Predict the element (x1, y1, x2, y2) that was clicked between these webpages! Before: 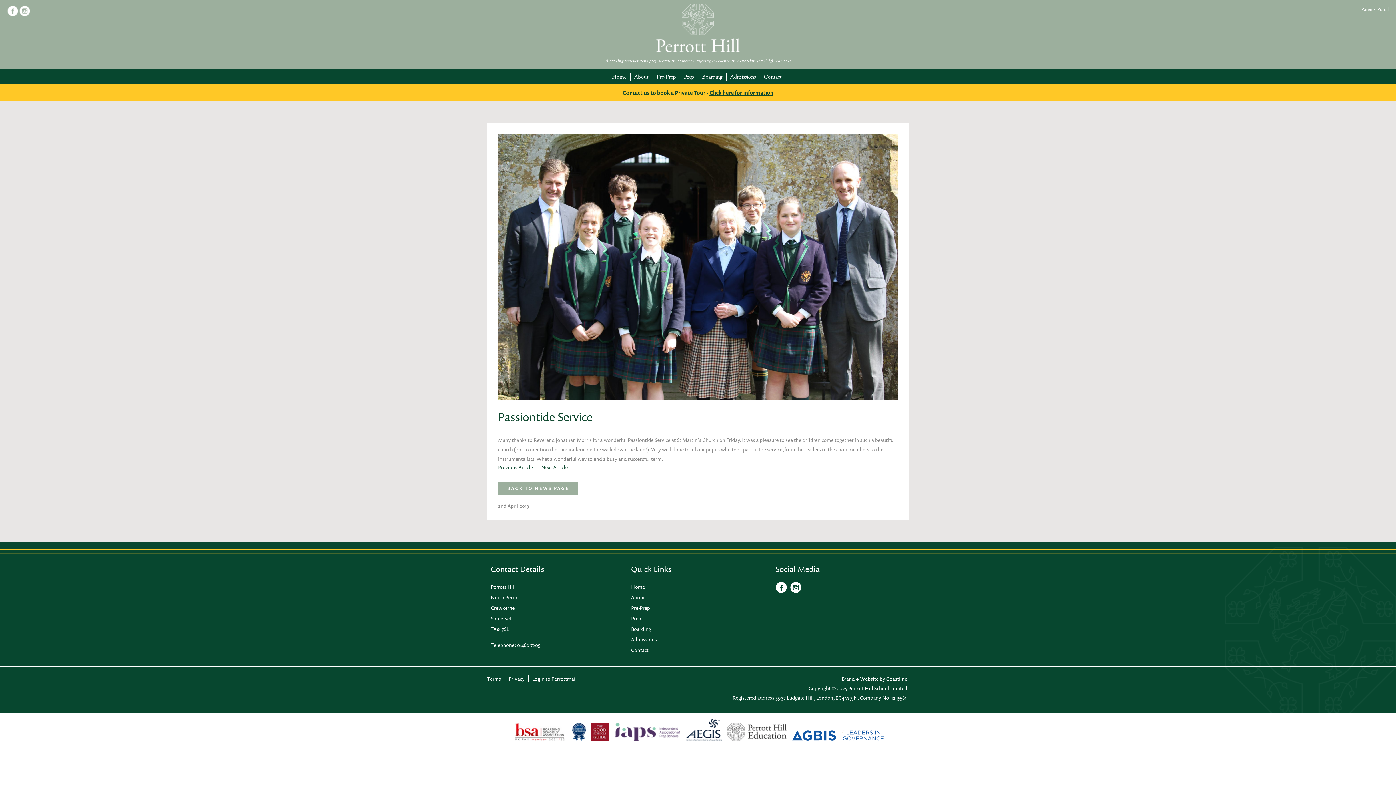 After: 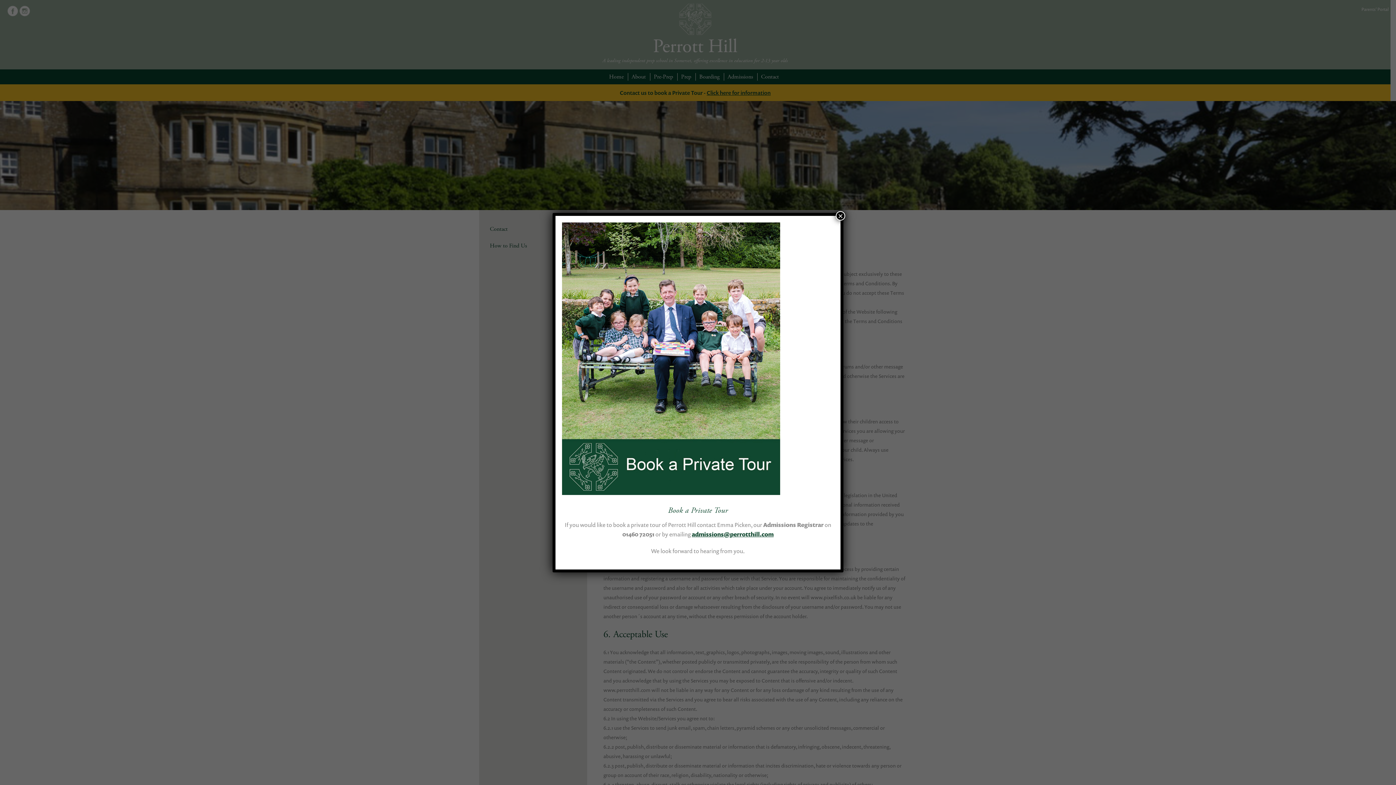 Action: label: Terms bbox: (487, 675, 503, 682)